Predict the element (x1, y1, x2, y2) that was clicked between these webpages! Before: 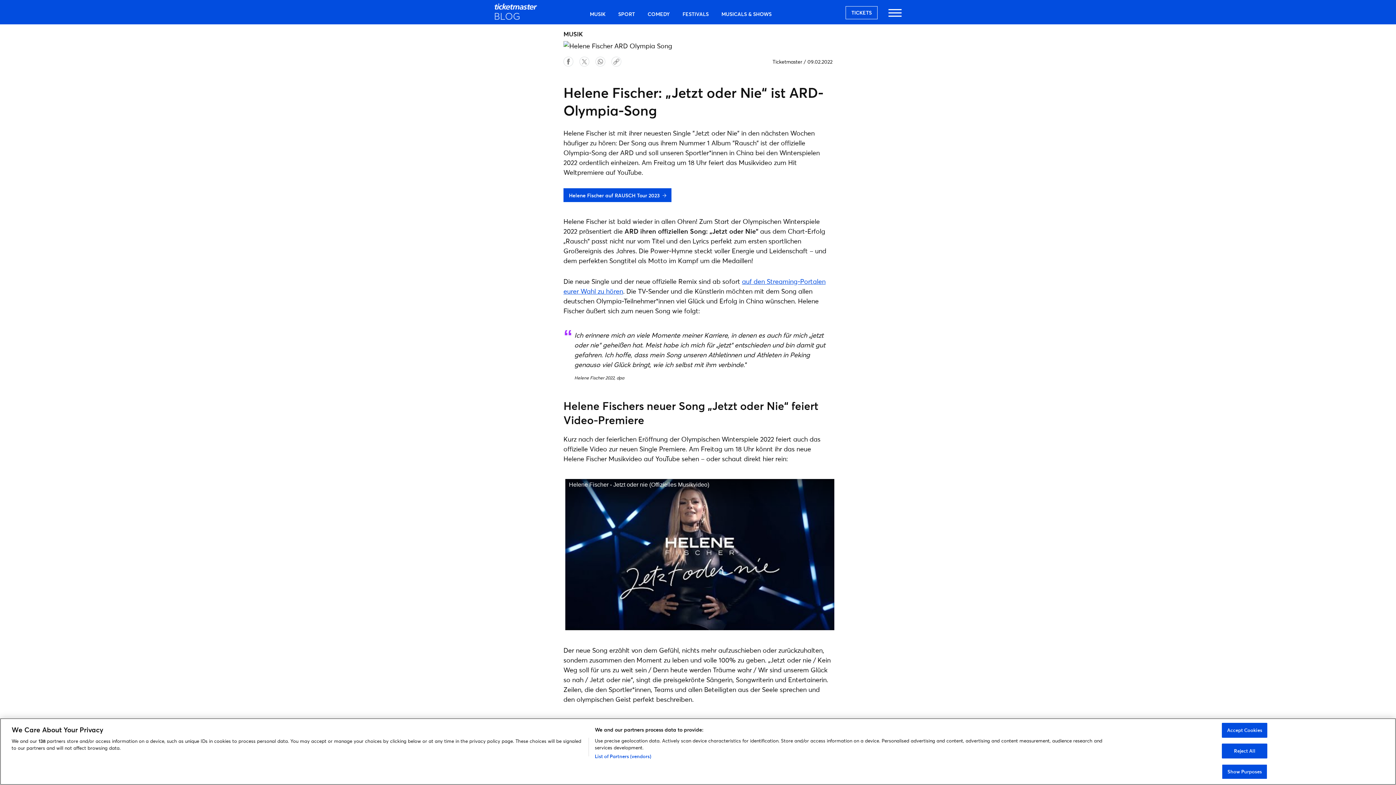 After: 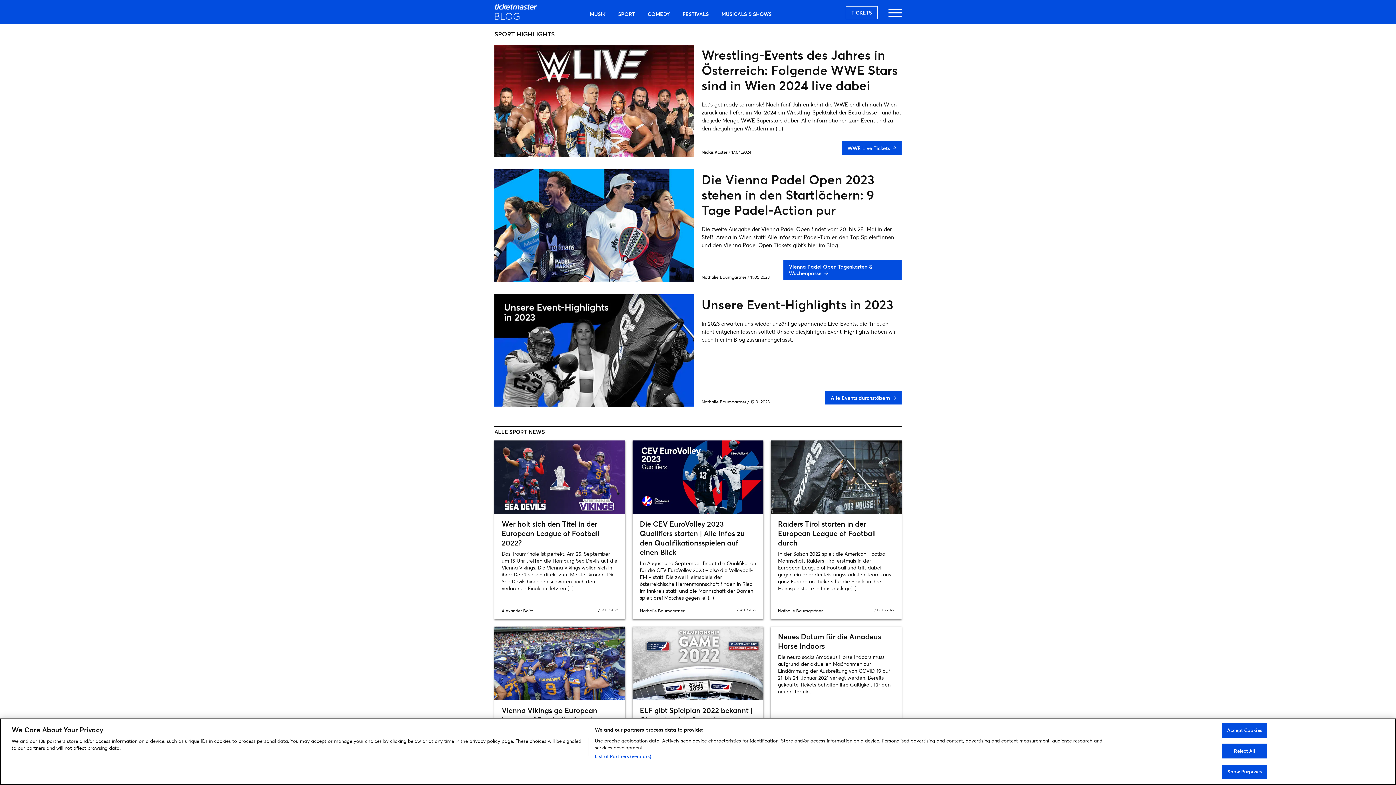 Action: bbox: (612, 6, 640, 21) label: SPORT